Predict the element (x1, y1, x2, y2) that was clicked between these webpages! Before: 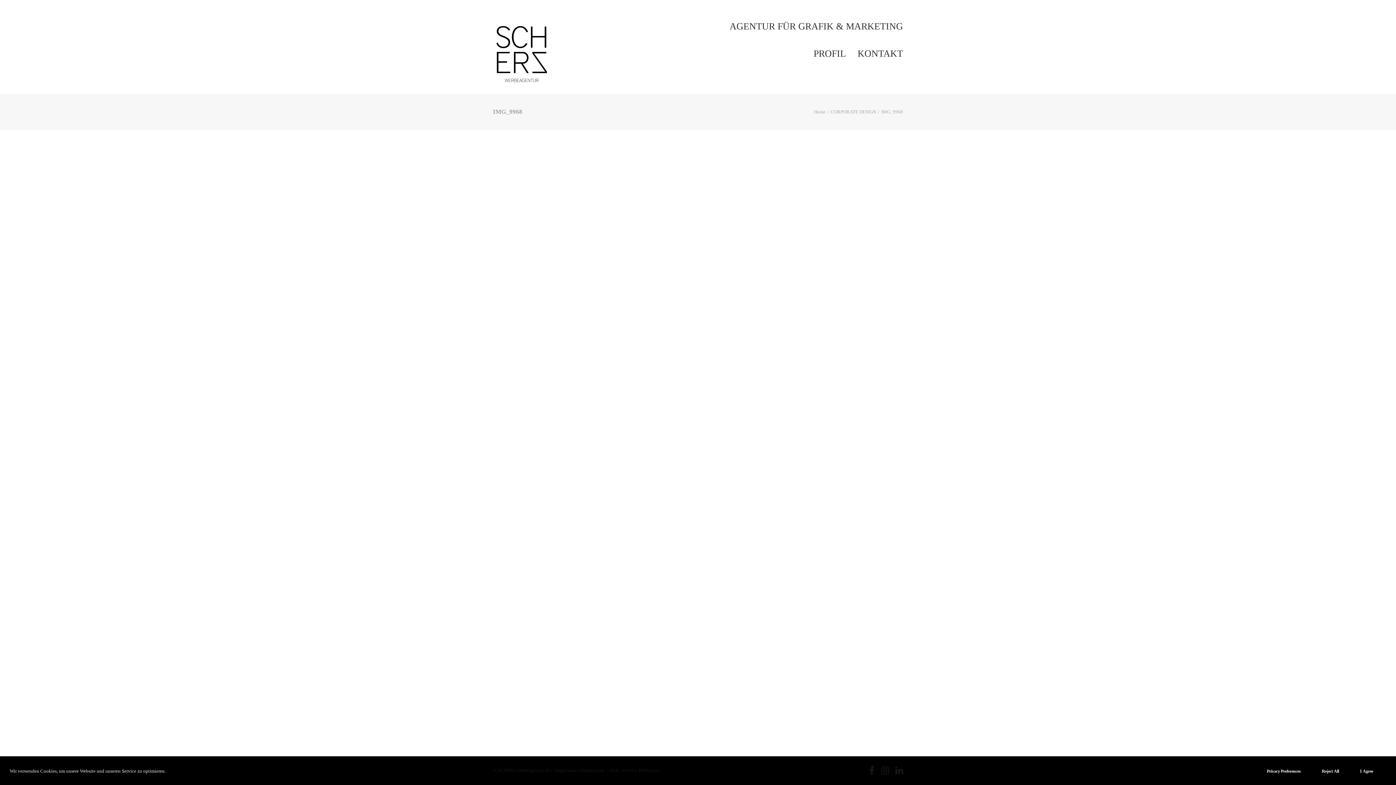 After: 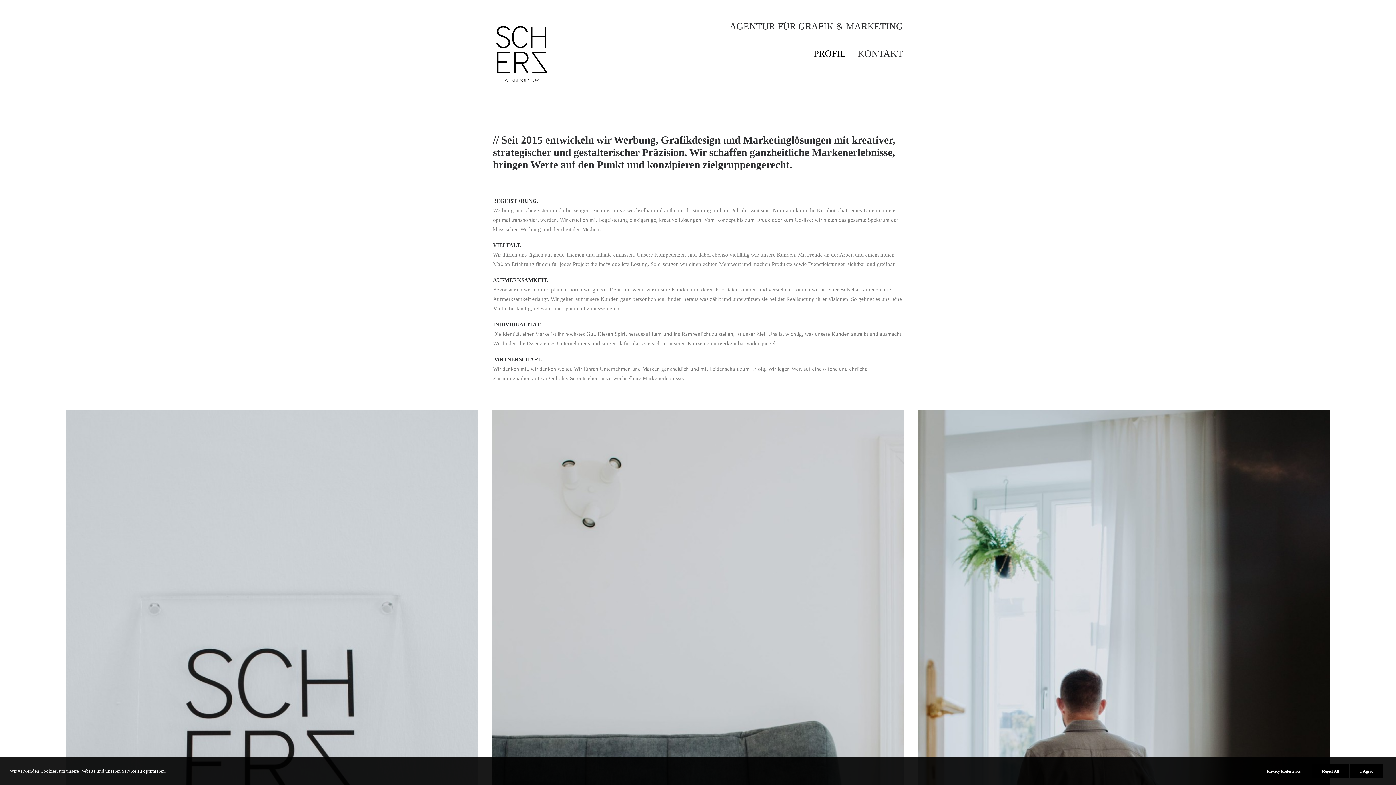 Action: label: PROFIL bbox: (813, 13, 851, 94)